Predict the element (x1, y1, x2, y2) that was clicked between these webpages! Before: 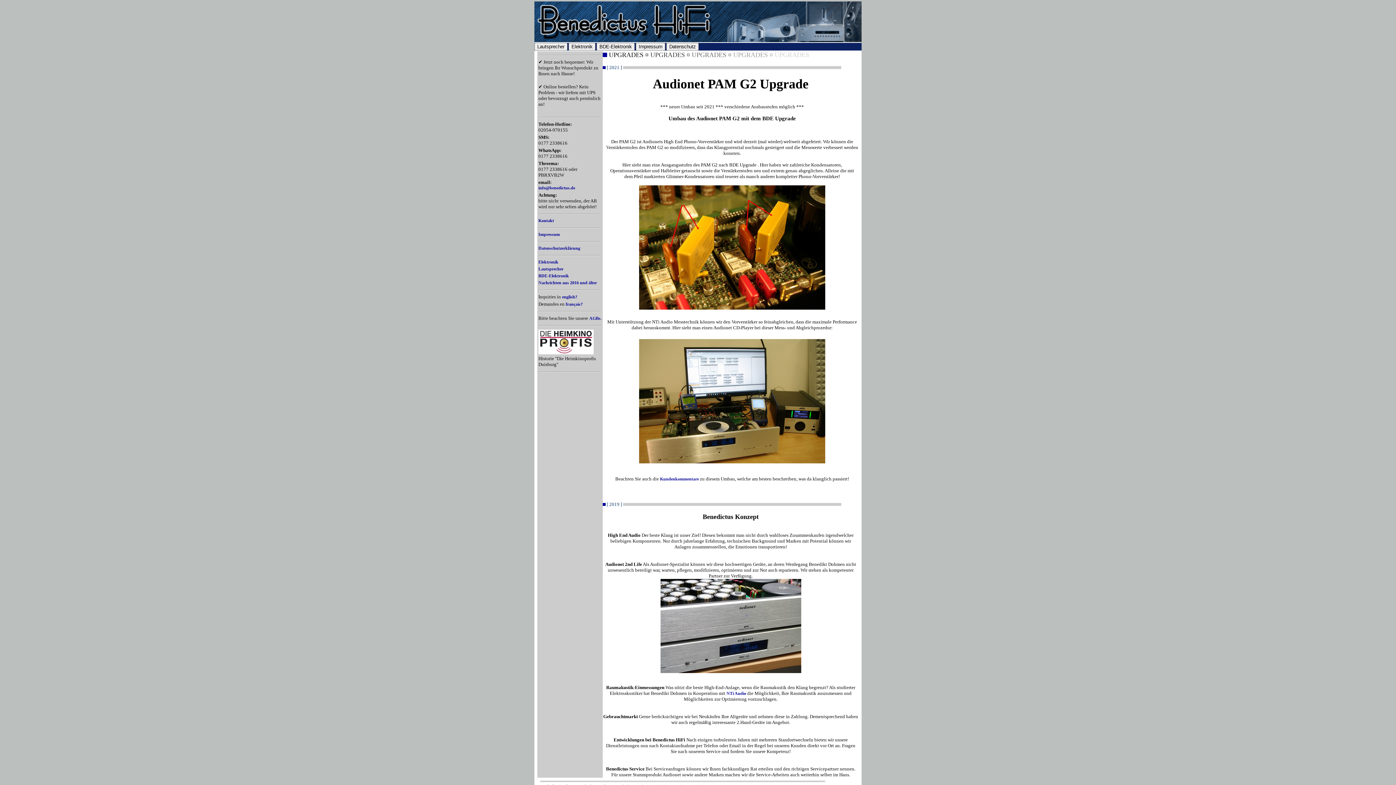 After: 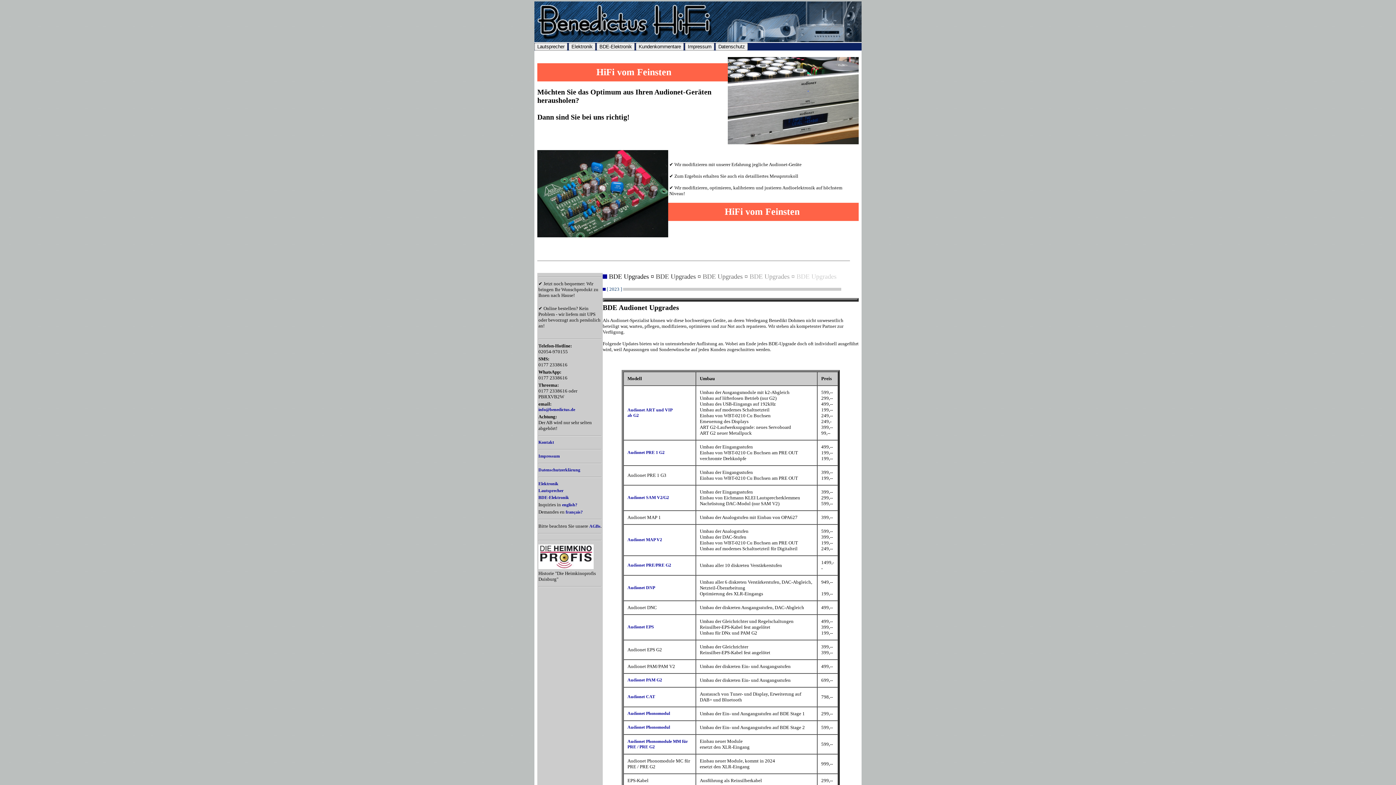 Action: label: BDE-Elektronik bbox: (538, 273, 569, 278)